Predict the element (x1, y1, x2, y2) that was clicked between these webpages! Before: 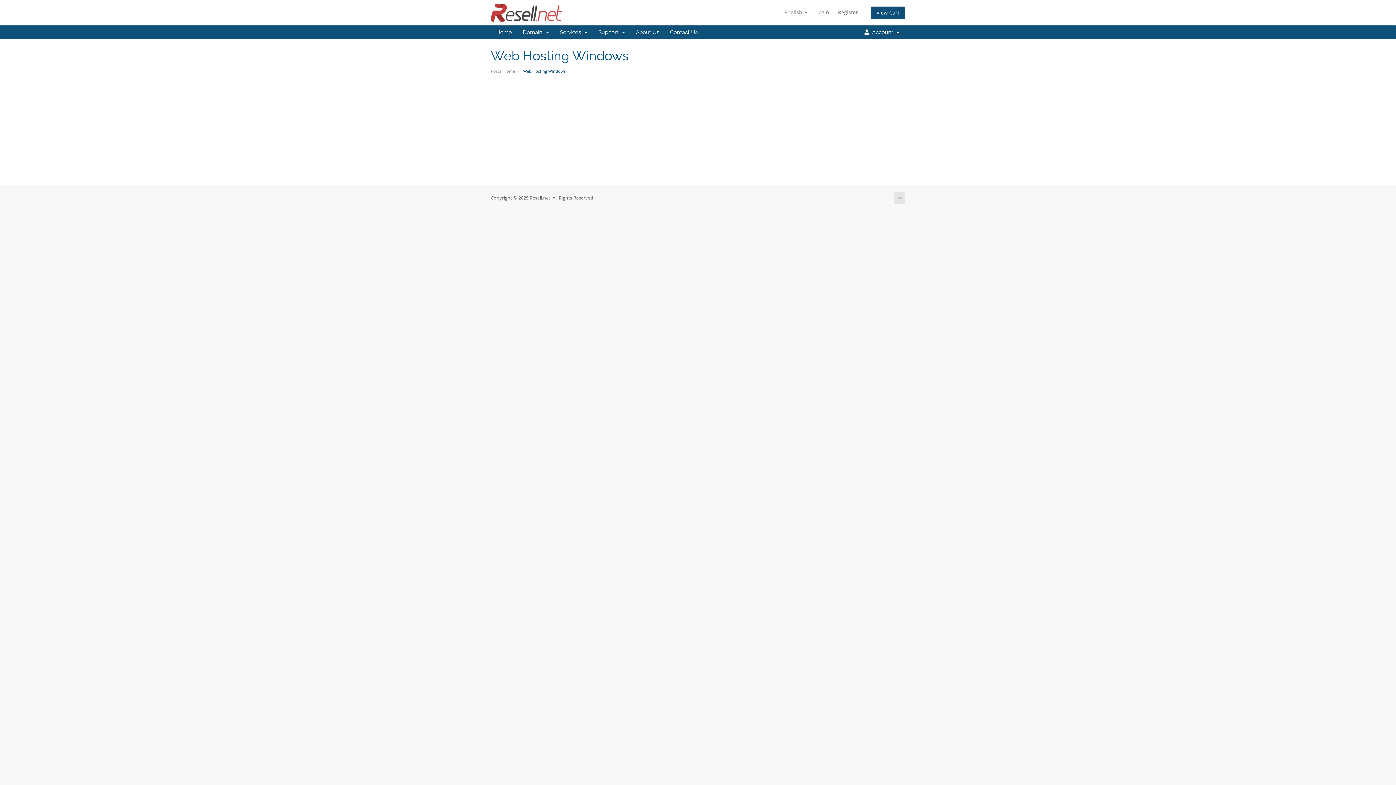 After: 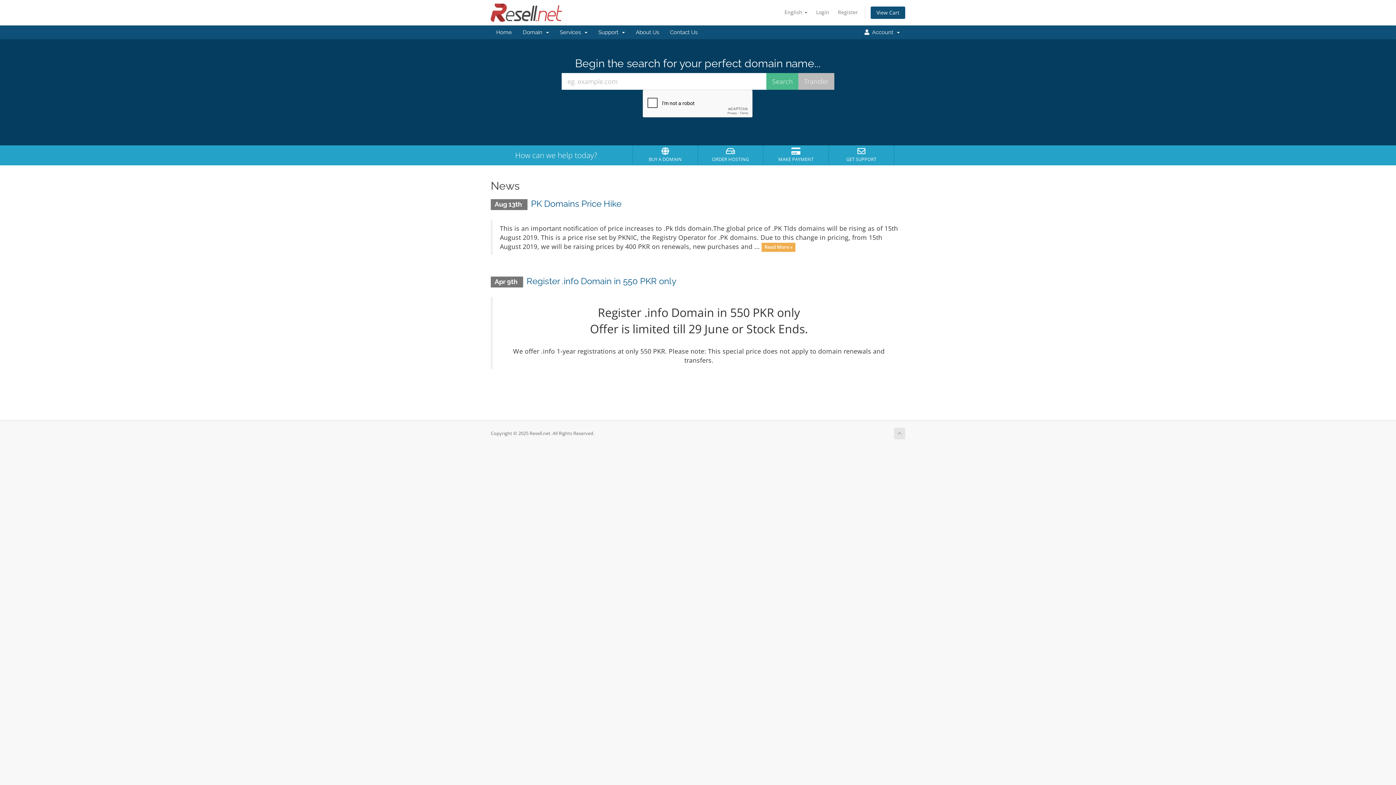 Action: bbox: (490, 25, 517, 39) label: Home